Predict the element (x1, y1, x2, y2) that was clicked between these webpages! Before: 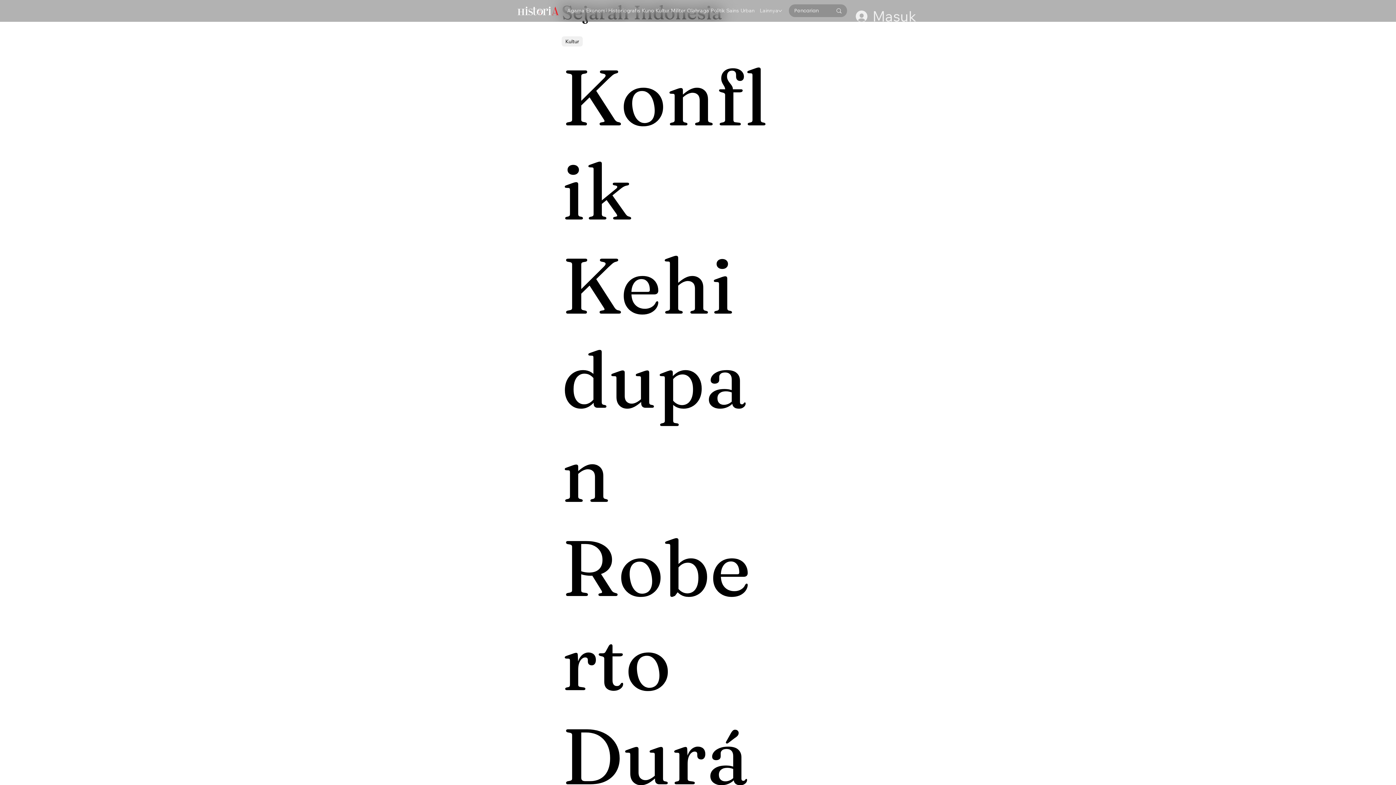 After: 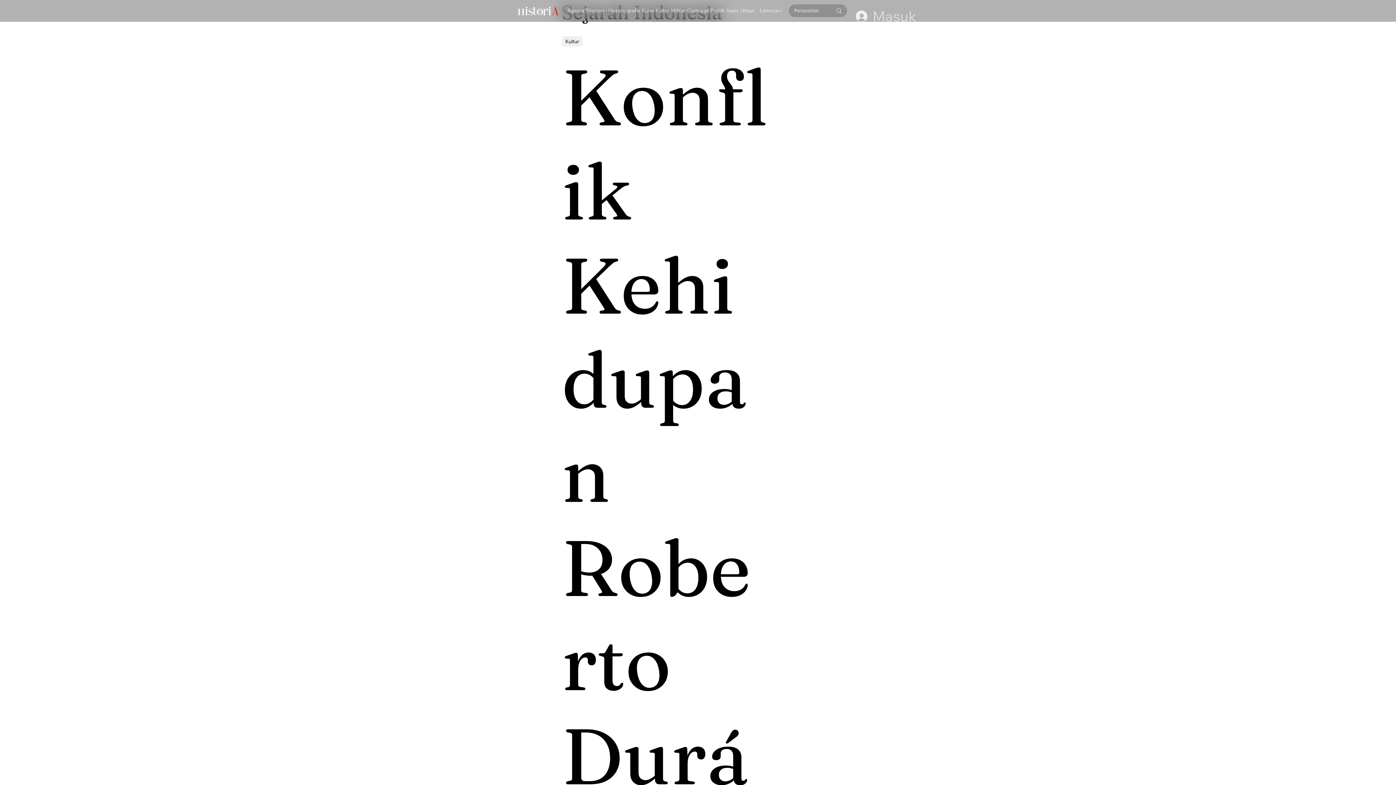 Action: label: Masuk bbox: (850, 2, 921, 29)